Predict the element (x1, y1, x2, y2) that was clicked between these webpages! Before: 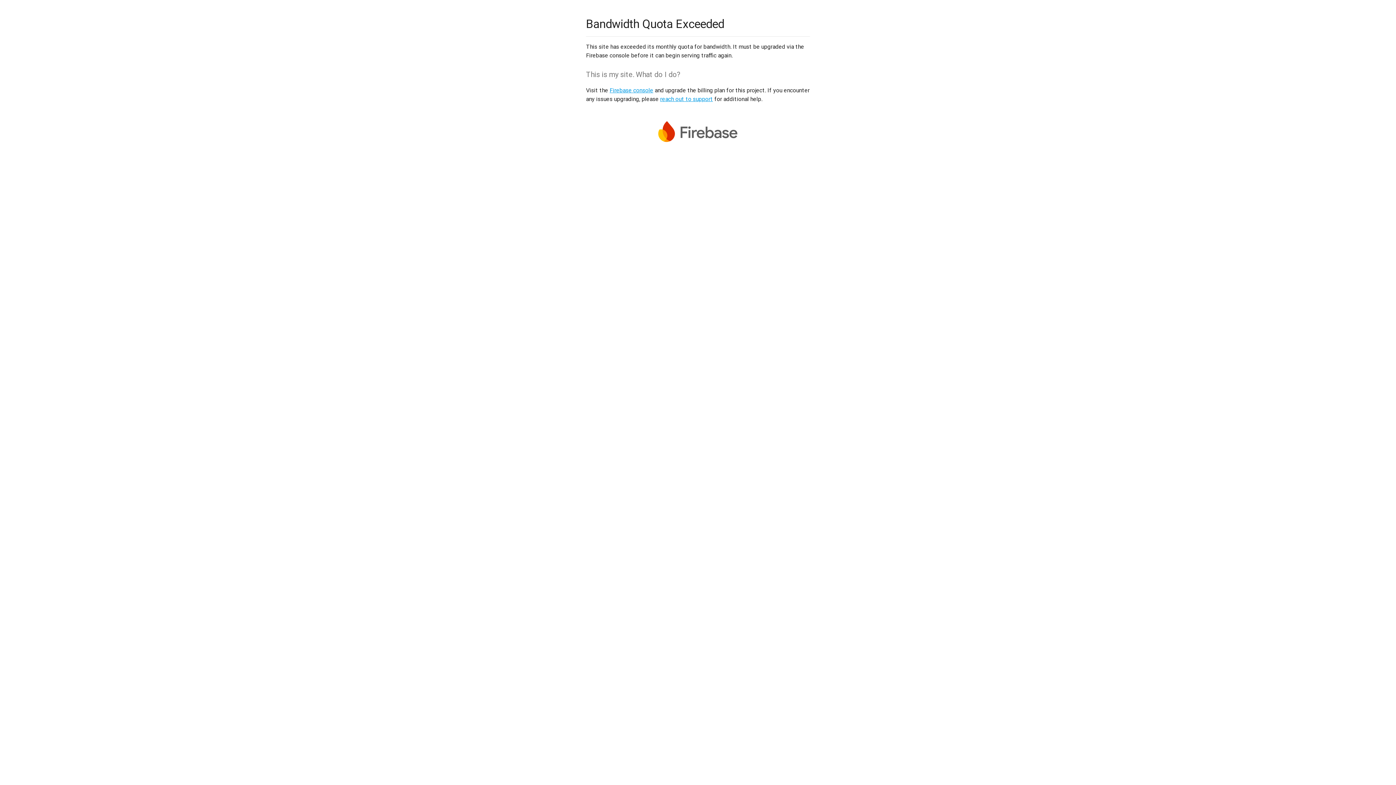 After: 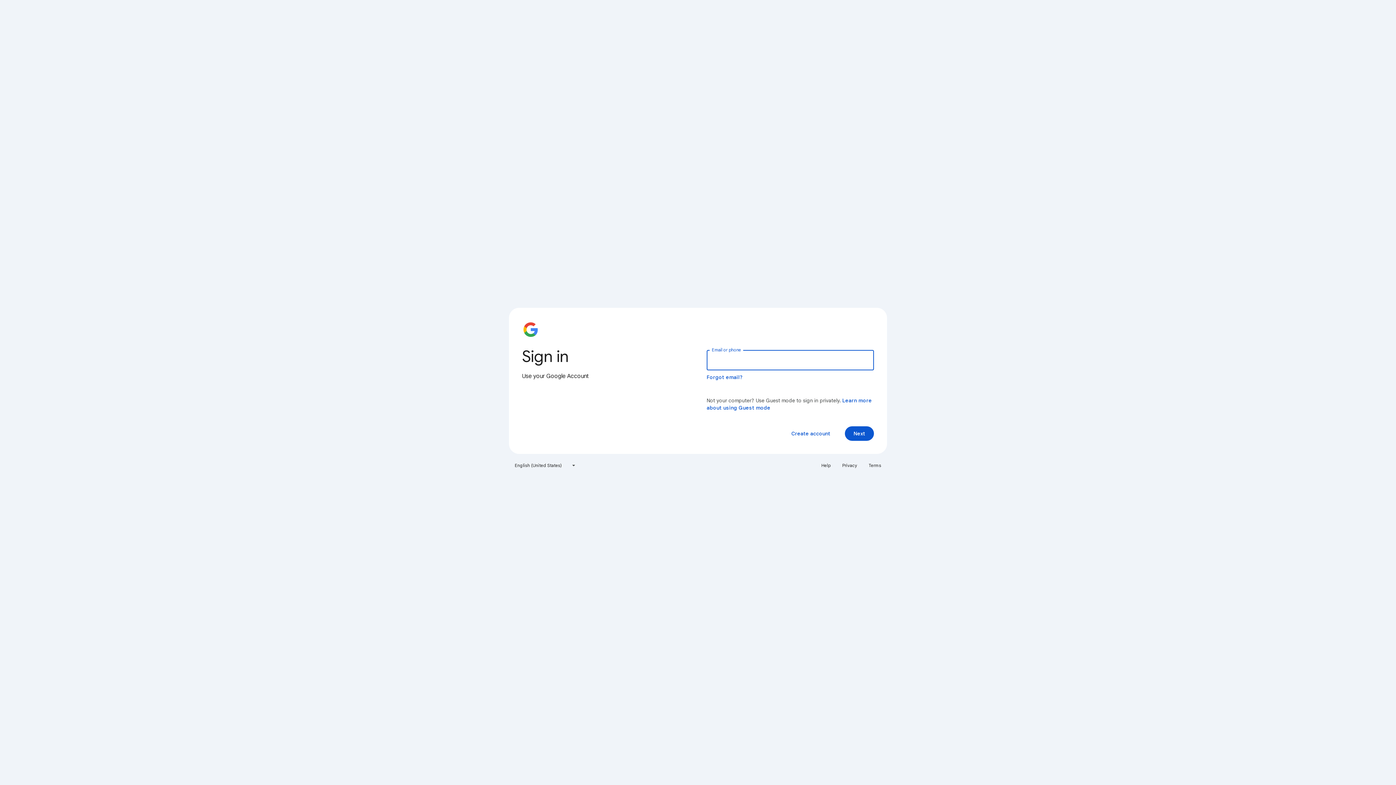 Action: bbox: (609, 86, 653, 93) label: Firebase console